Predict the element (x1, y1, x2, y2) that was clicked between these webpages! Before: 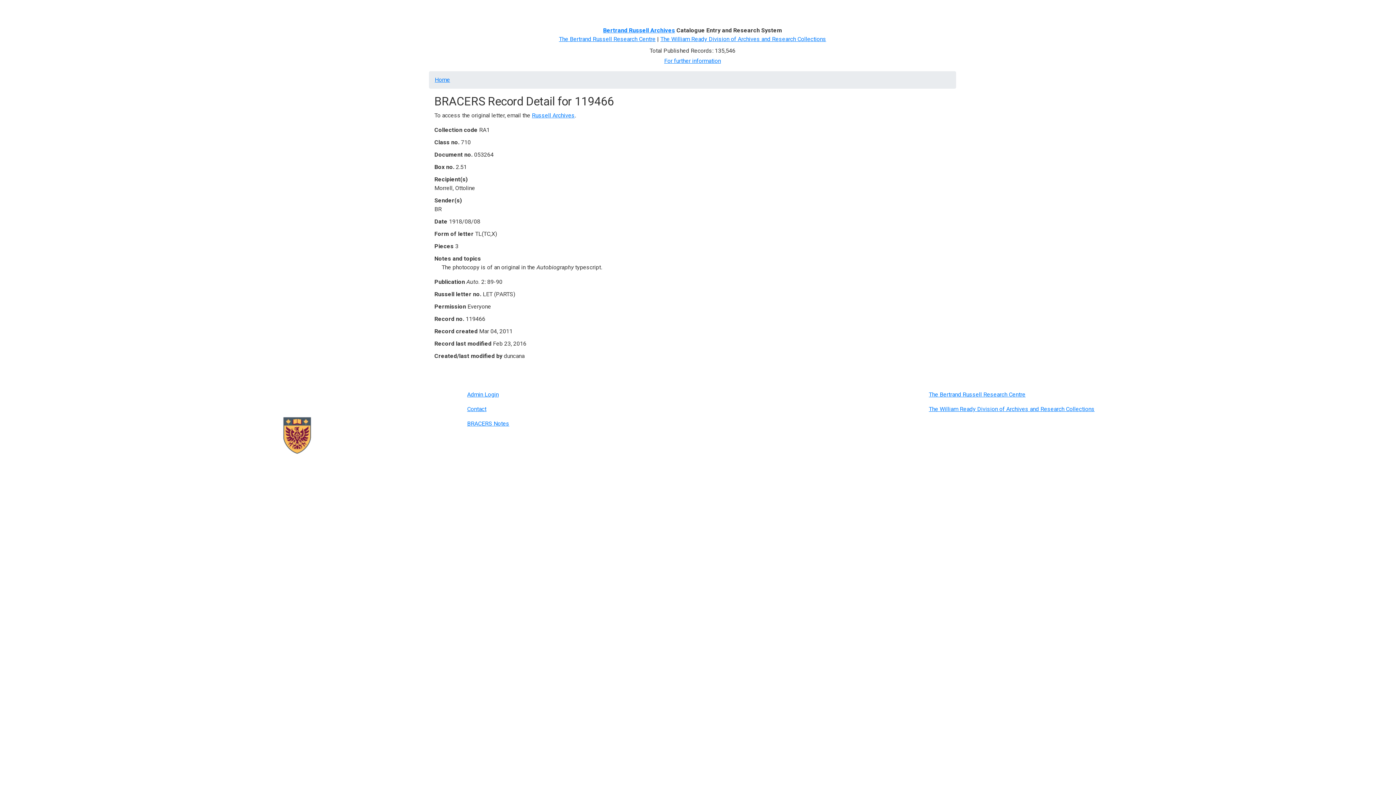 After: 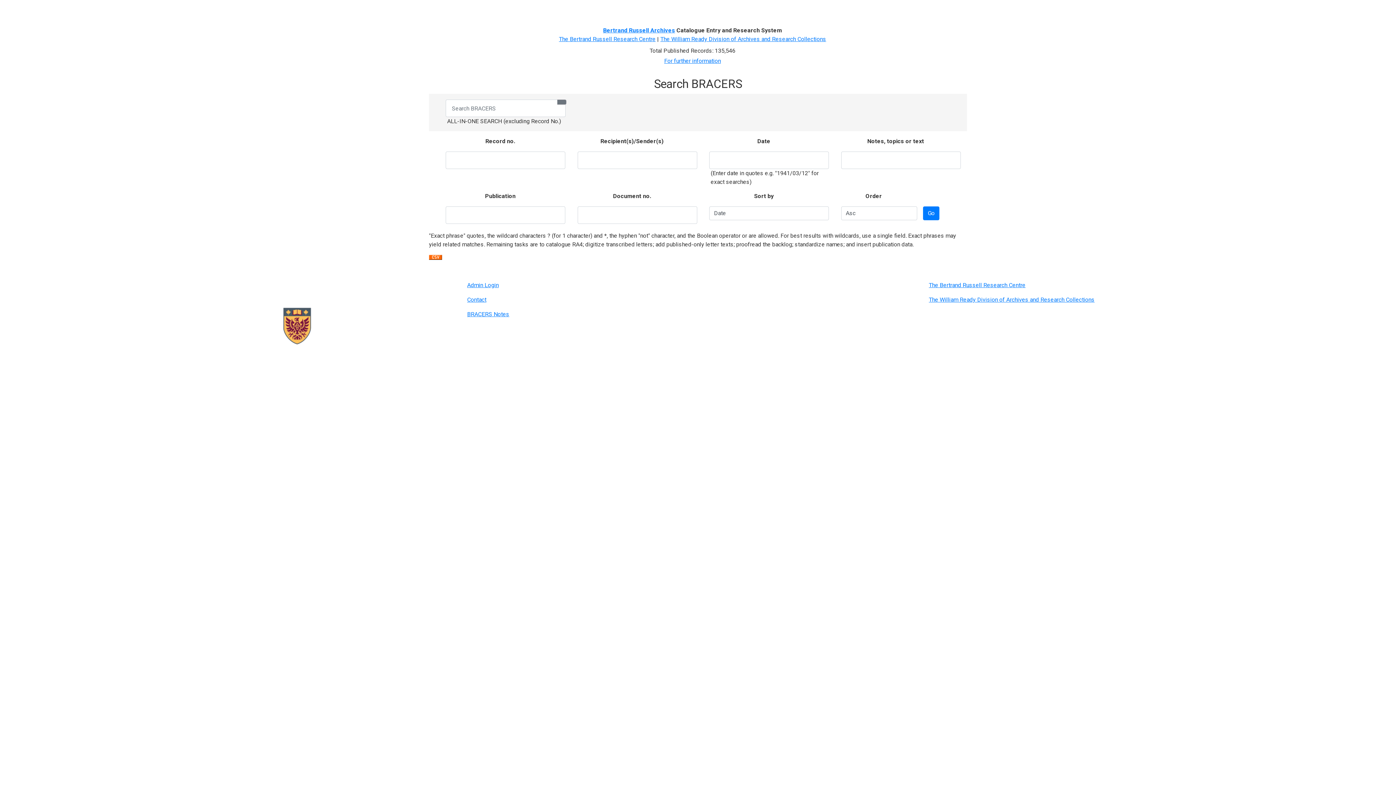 Action: bbox: (434, 2, 455, 17) label: Home